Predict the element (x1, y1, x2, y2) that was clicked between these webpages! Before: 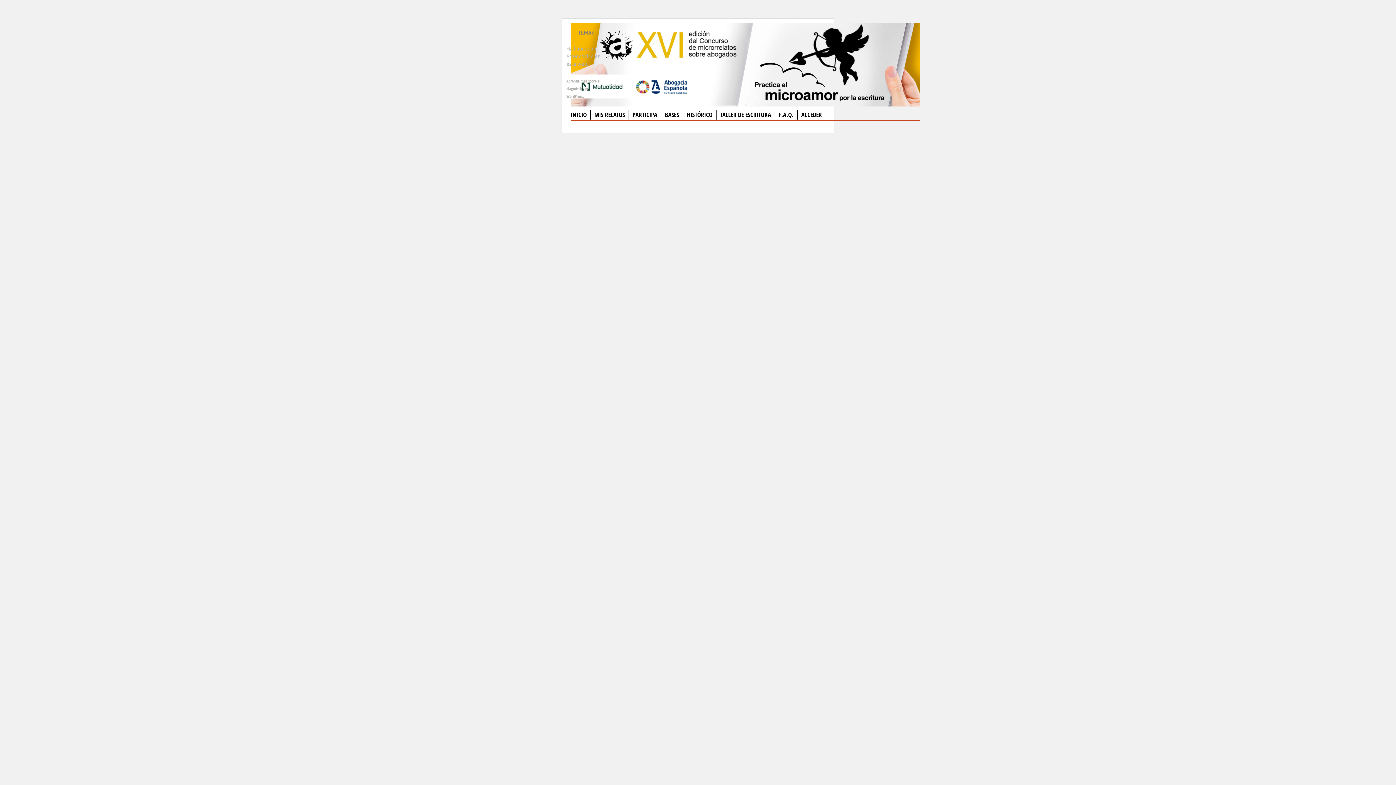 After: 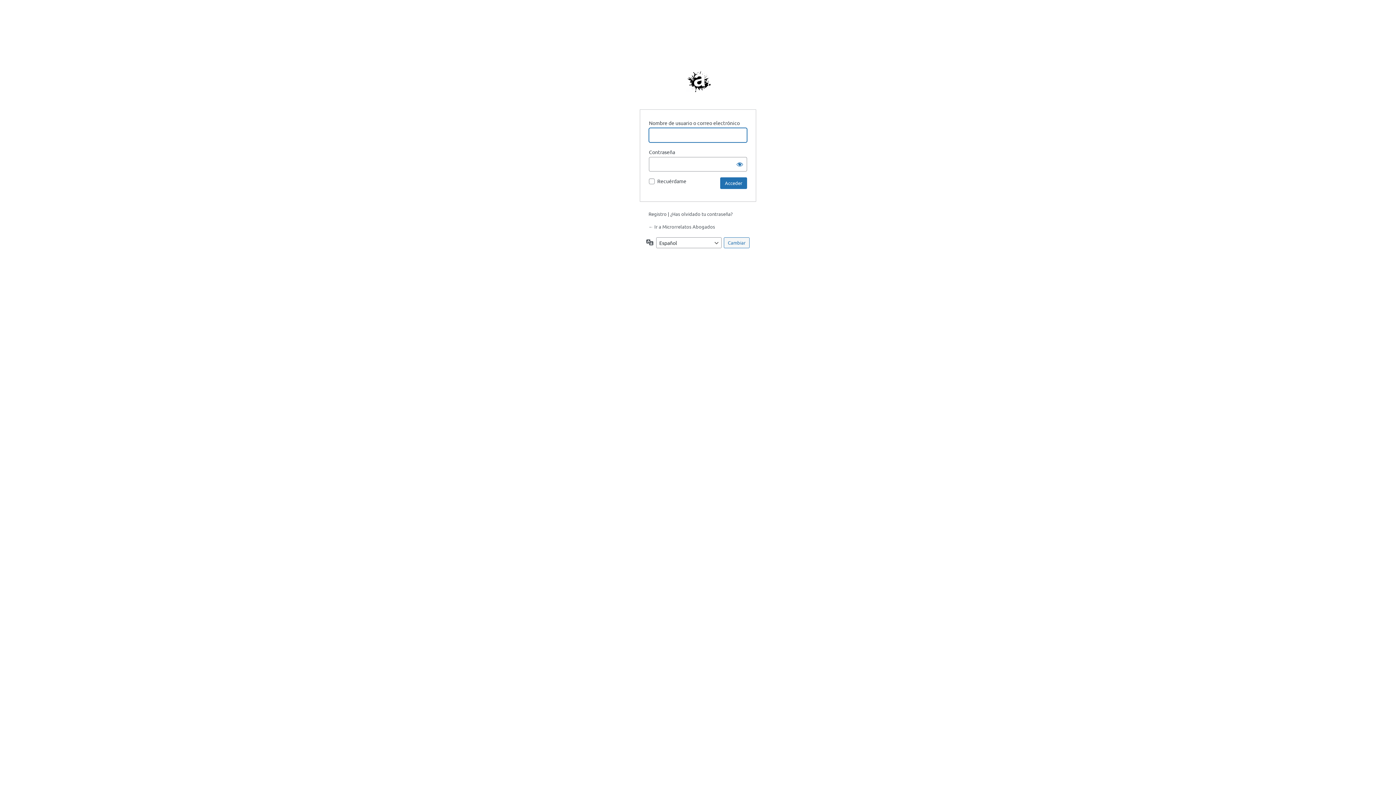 Action: label: ACCEDER bbox: (801, 110, 822, 118)